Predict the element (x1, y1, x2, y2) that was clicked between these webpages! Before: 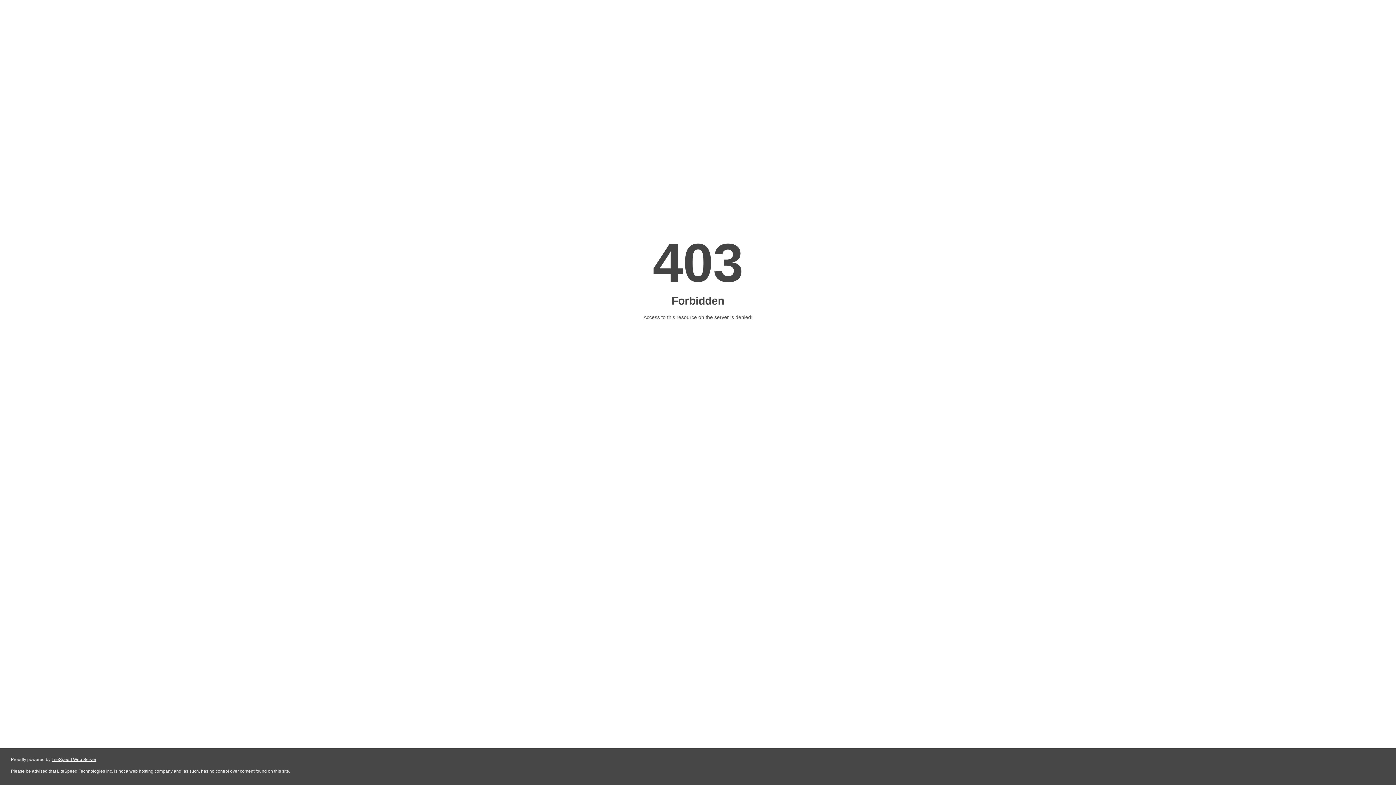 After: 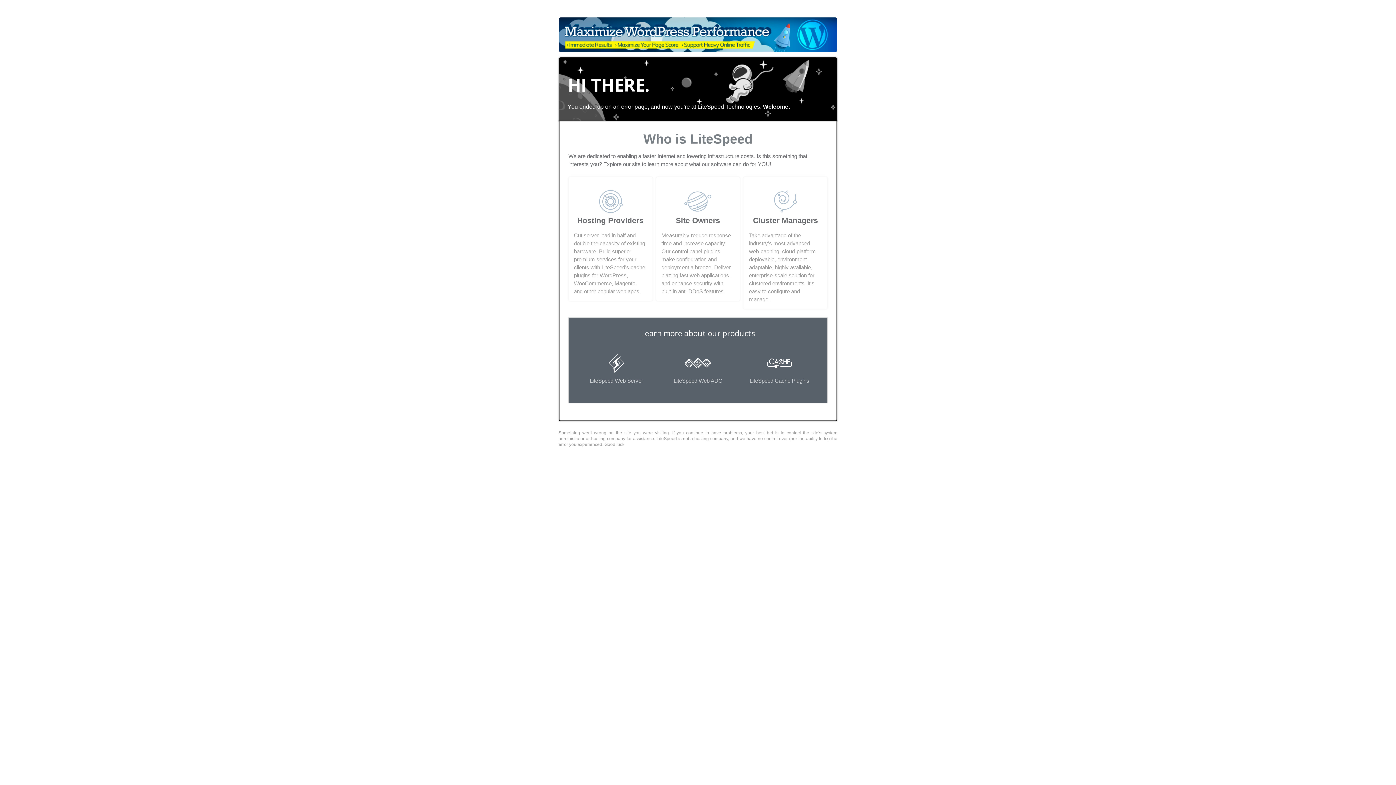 Action: label: LiteSpeed Web Server bbox: (51, 757, 96, 762)